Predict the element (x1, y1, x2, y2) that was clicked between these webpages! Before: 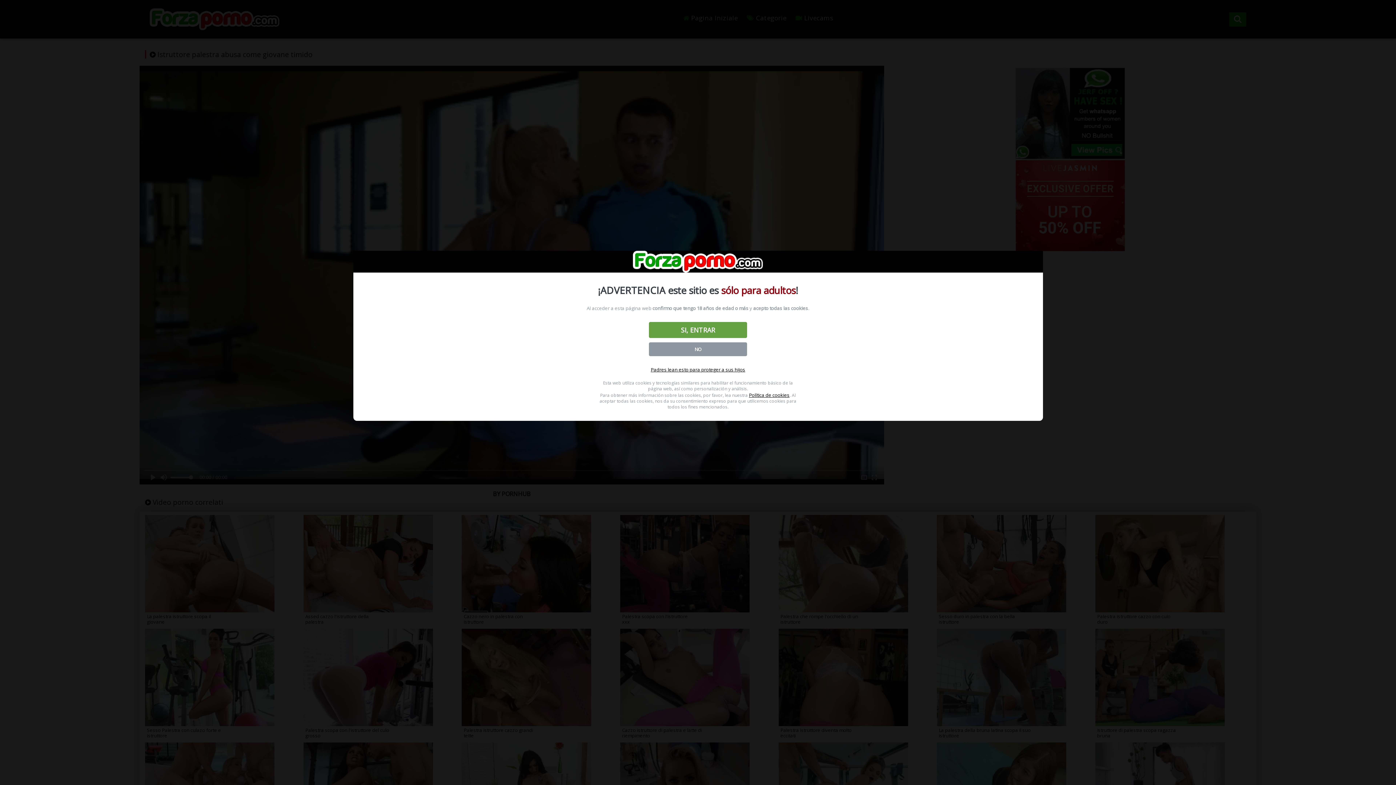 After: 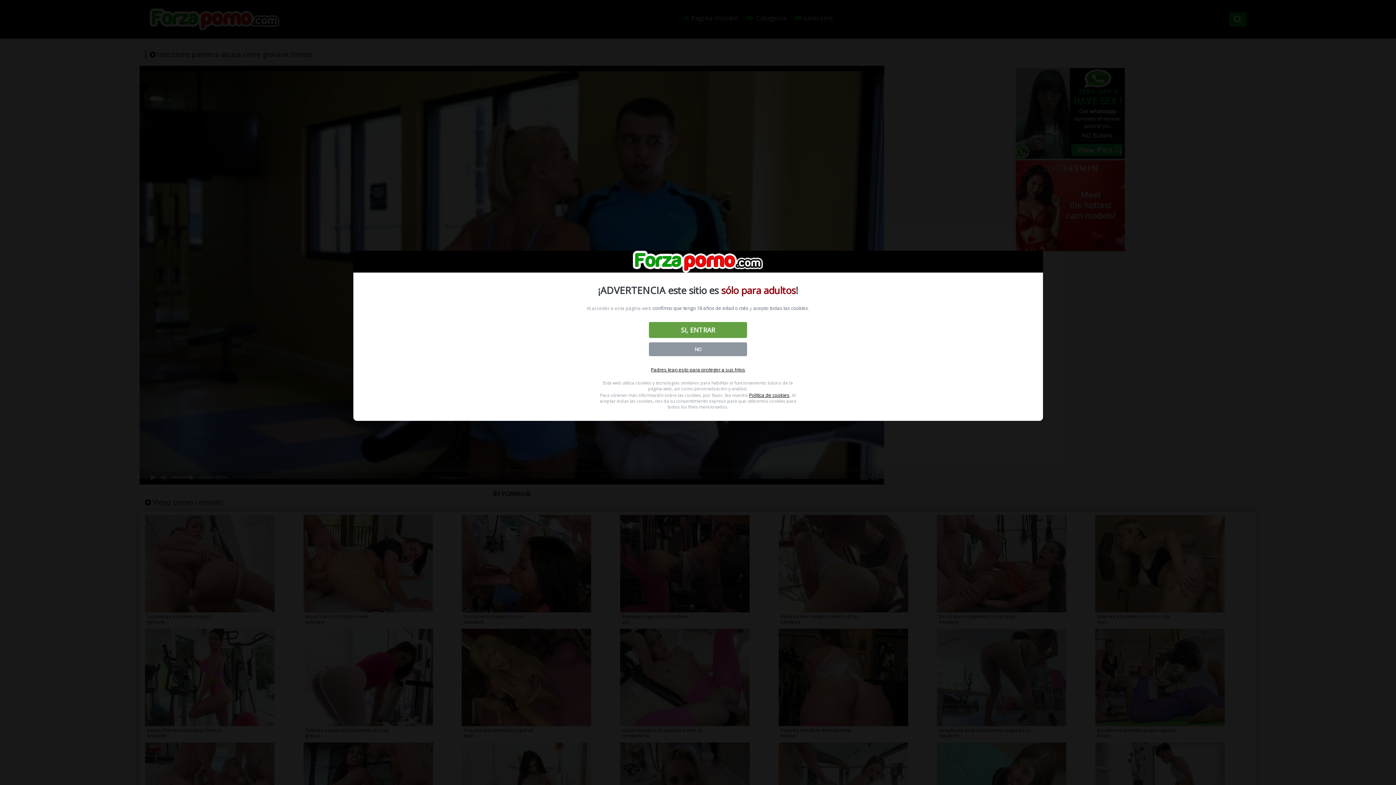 Action: bbox: (749, 392, 789, 398) label: Política de cookies